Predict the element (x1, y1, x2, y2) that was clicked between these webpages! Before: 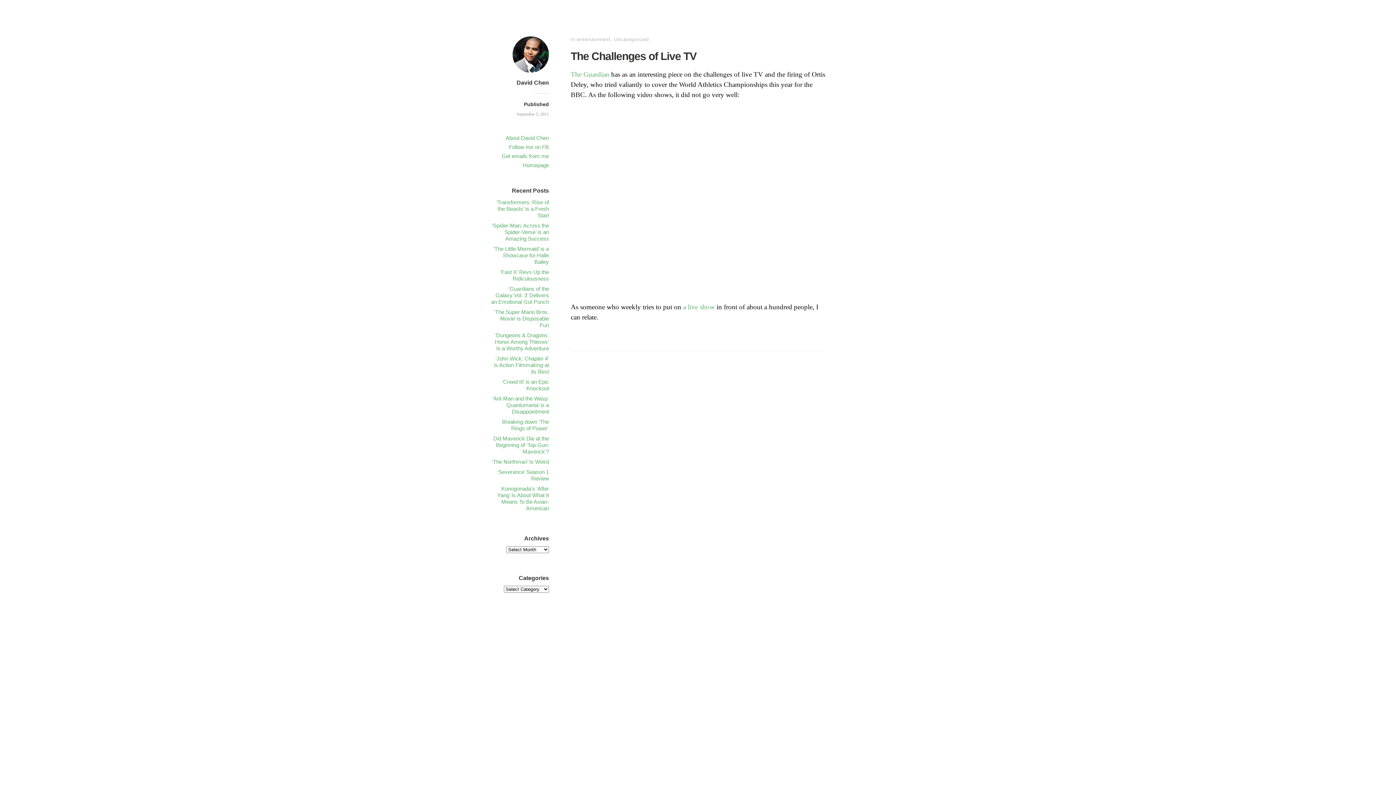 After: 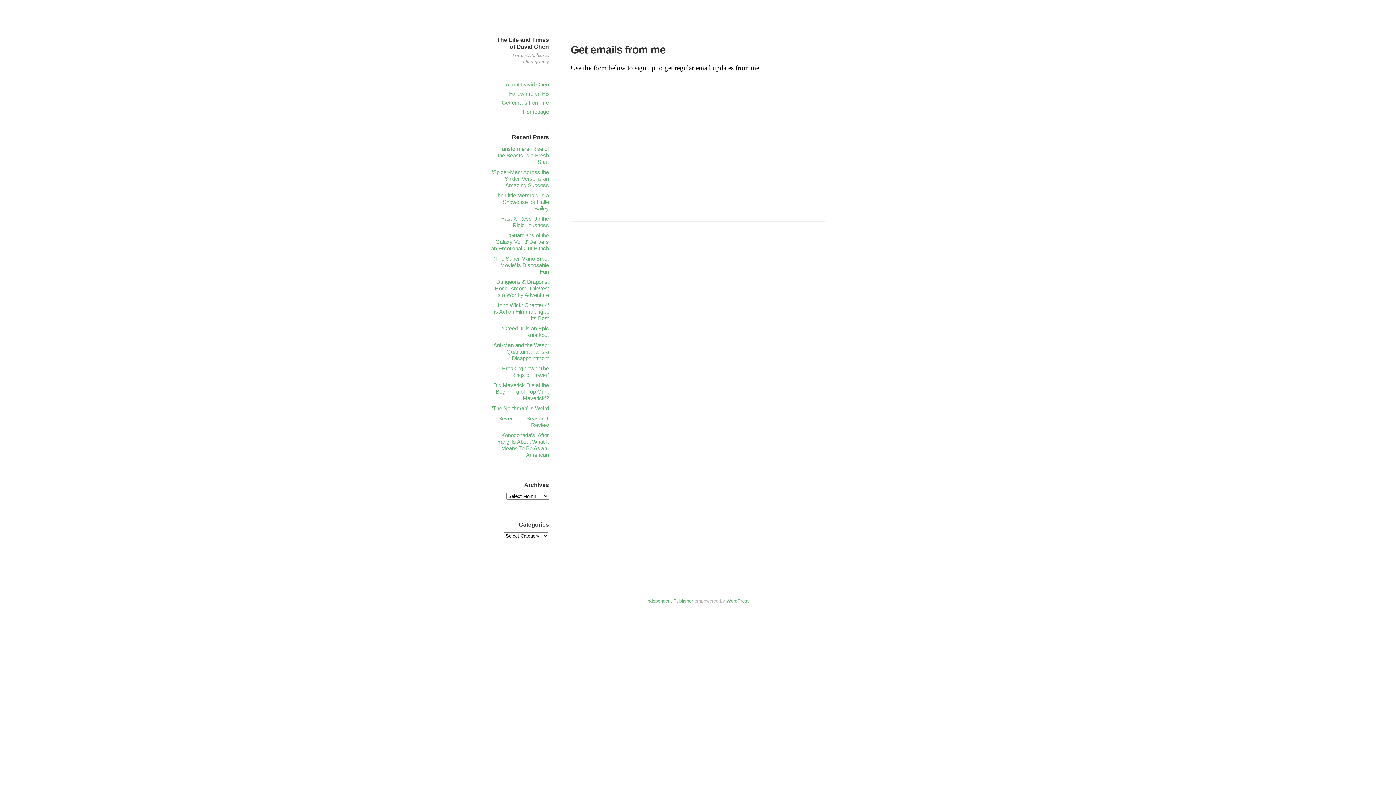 Action: label: Get emails from me bbox: (501, 153, 549, 159)